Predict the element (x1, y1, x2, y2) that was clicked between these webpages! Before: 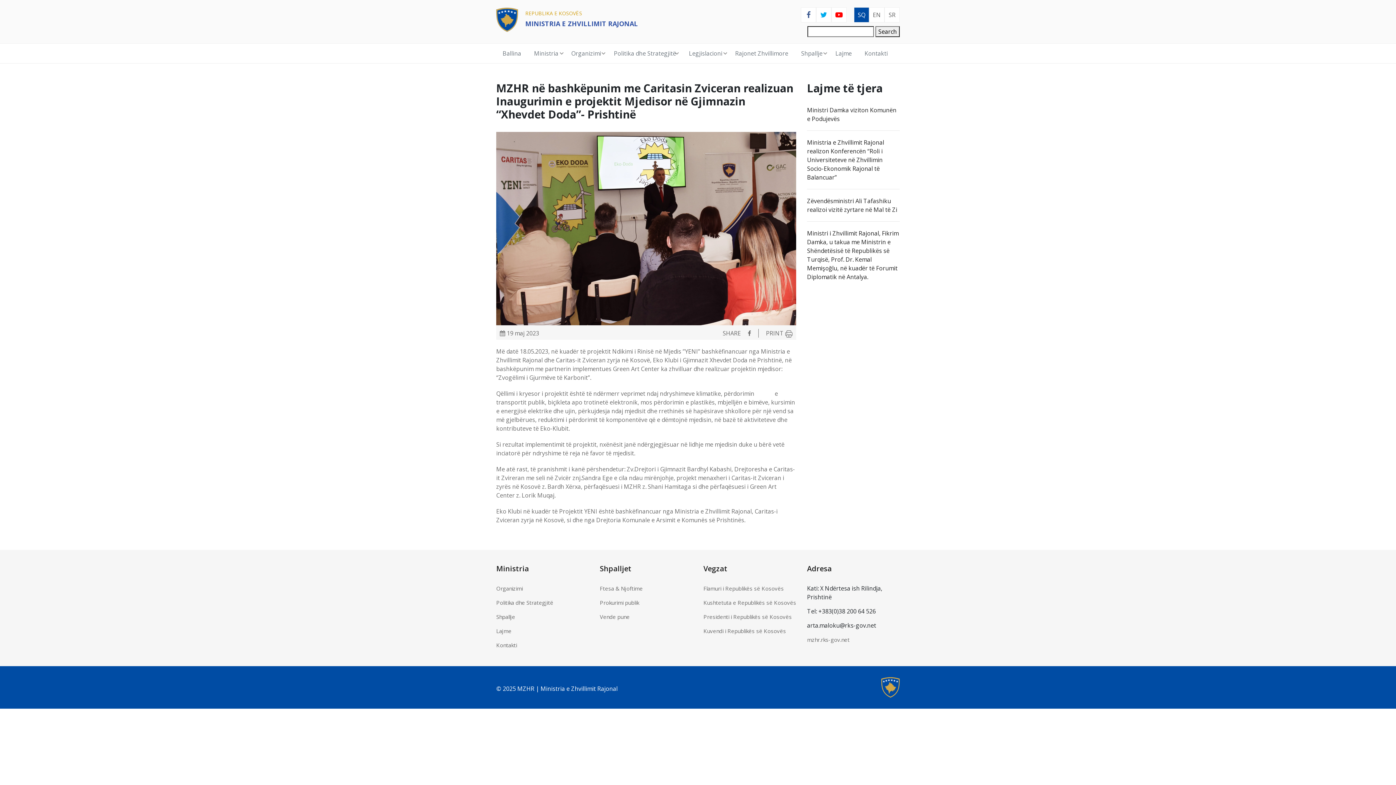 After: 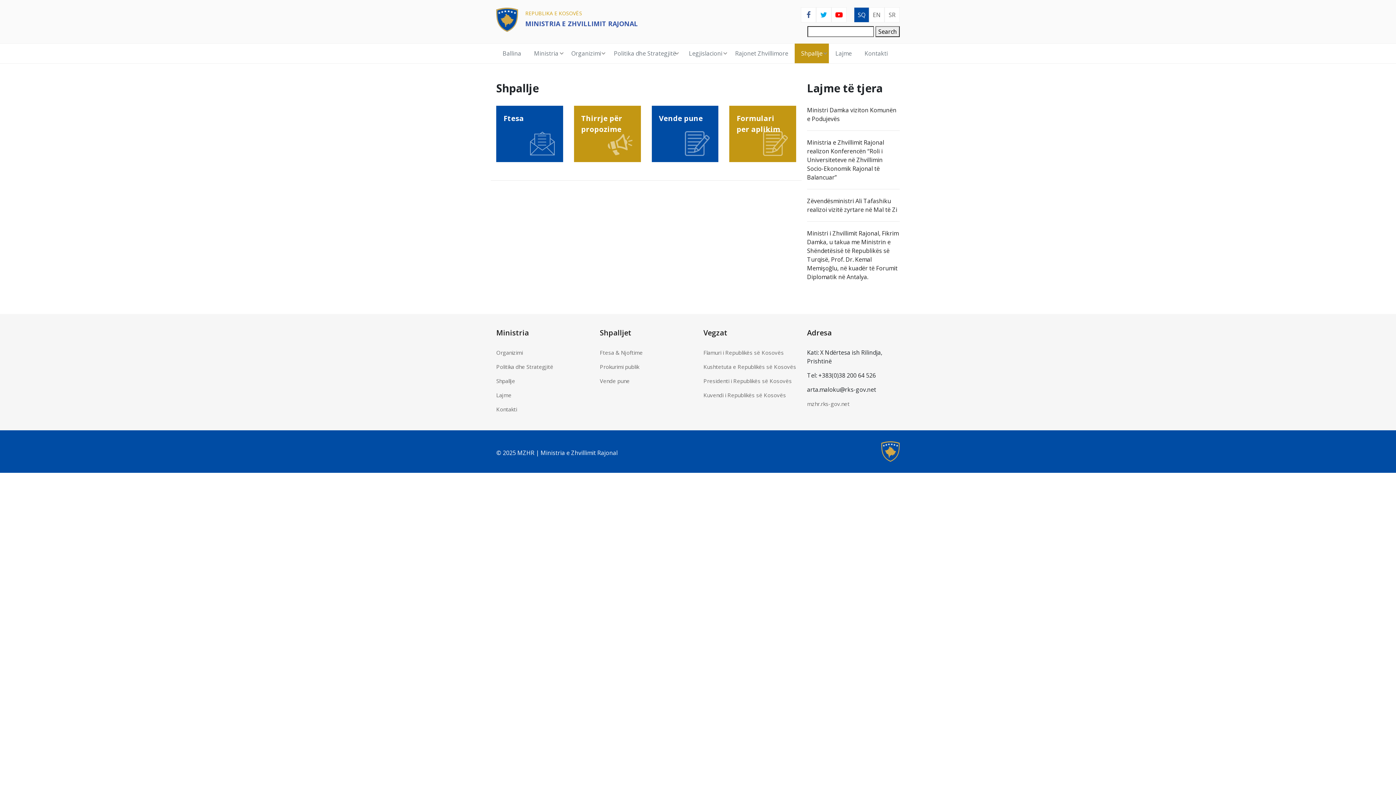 Action: label: Shpallje bbox: (794, 43, 829, 63)